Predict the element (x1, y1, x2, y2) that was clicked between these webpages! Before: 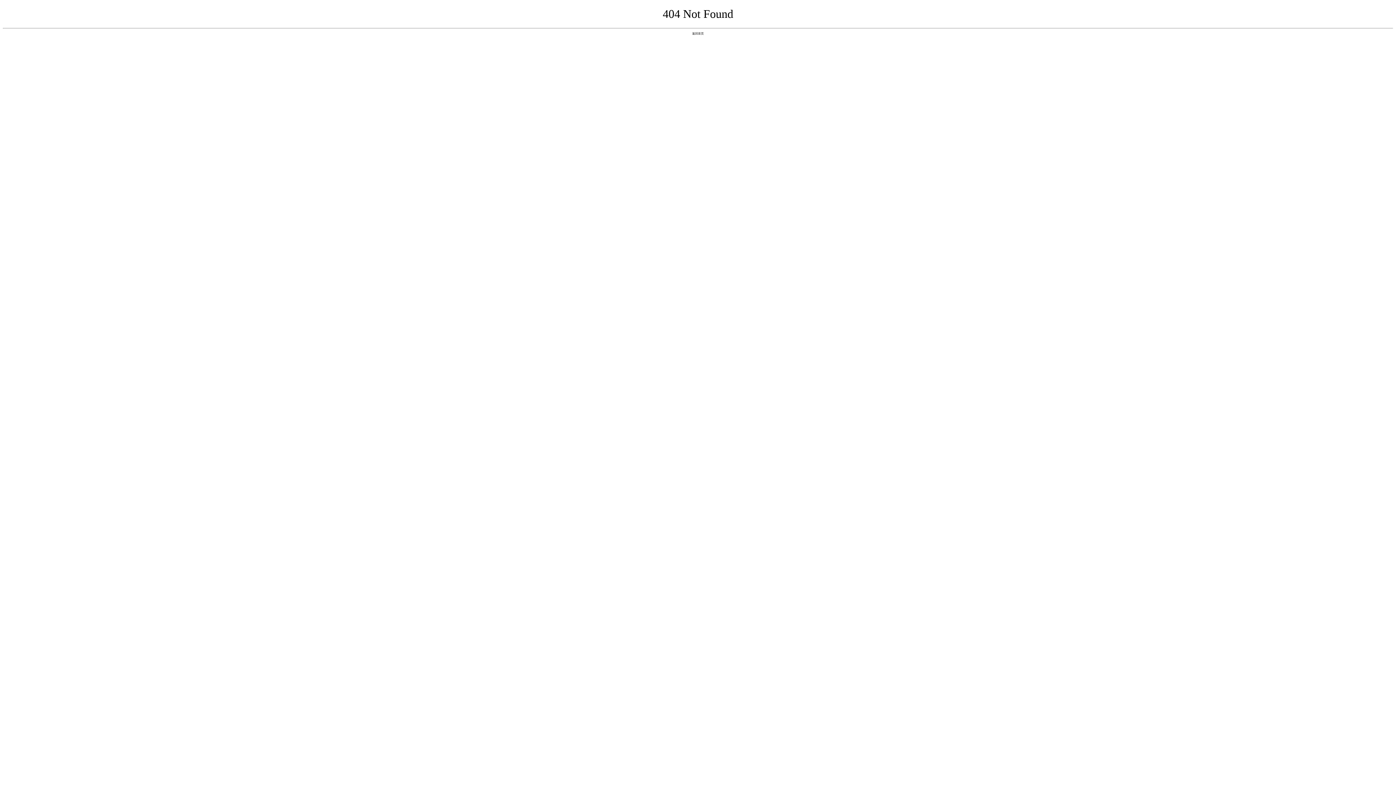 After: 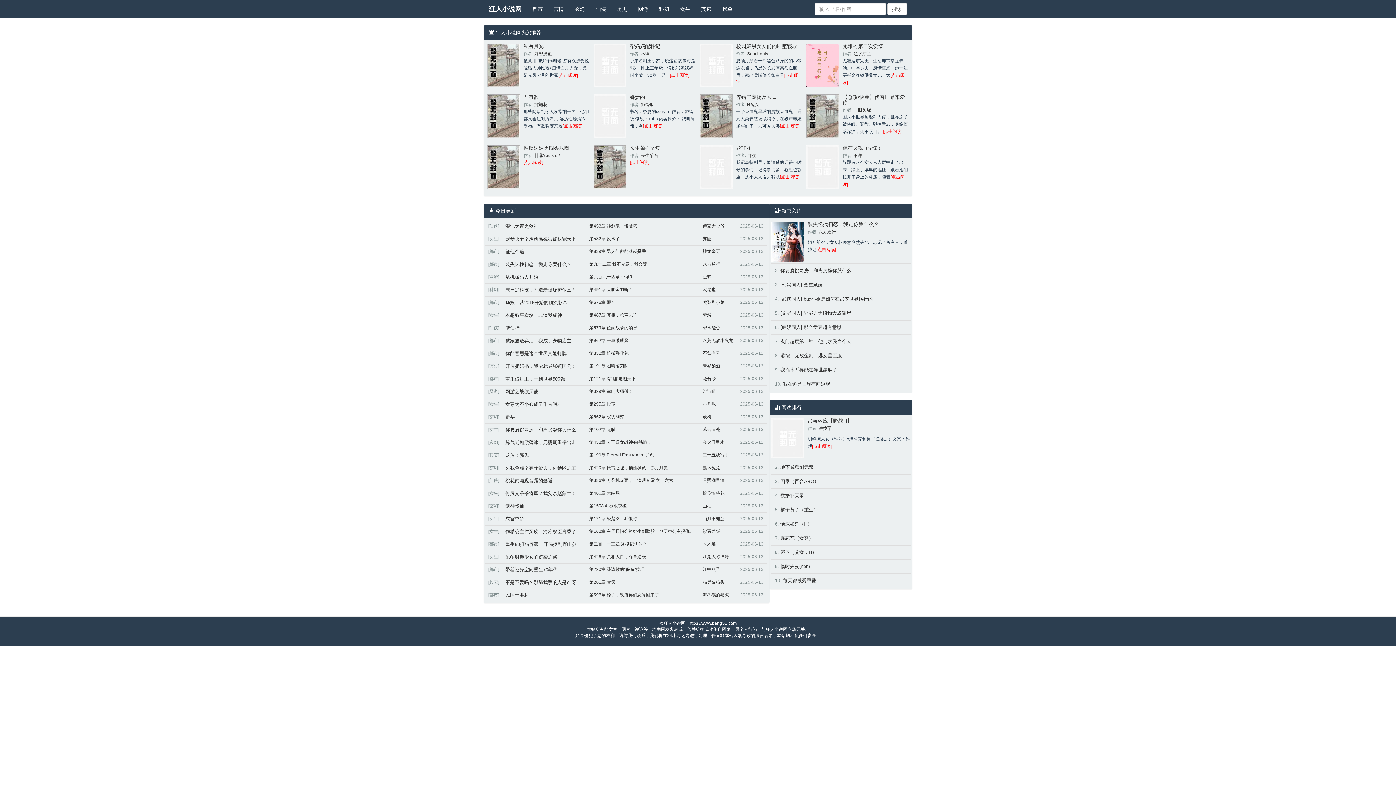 Action: bbox: (692, 31, 704, 35) label: 返回首页